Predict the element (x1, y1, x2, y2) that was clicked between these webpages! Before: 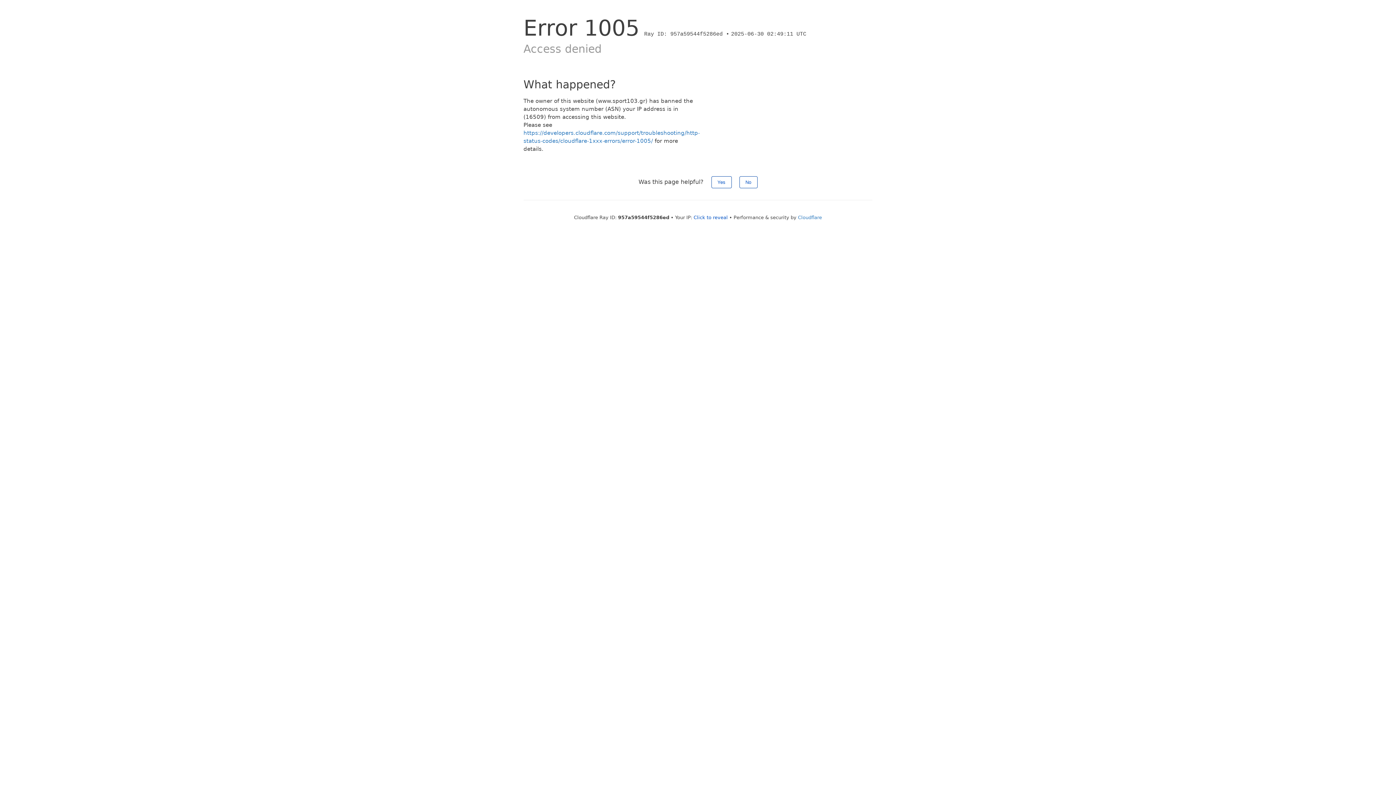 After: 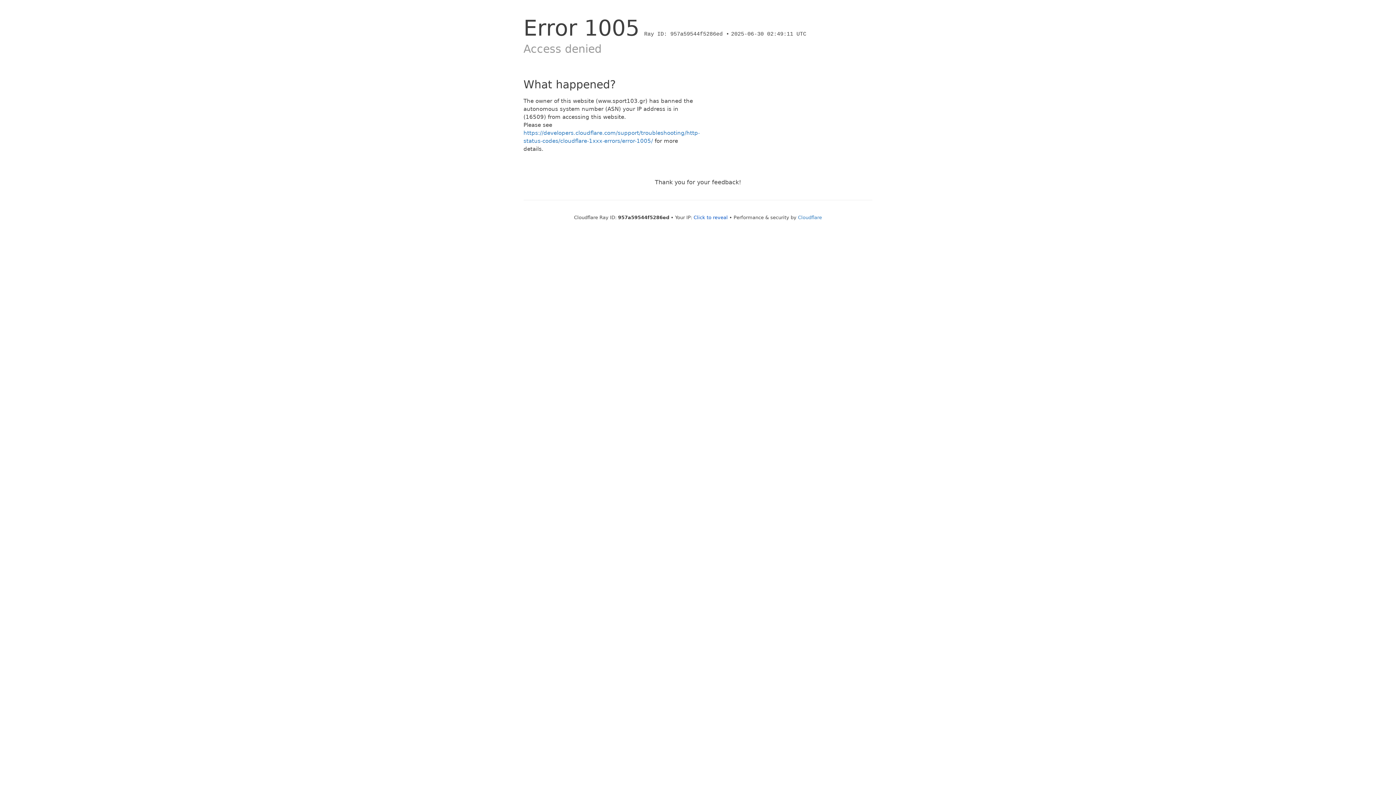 Action: bbox: (739, 176, 757, 188) label: No